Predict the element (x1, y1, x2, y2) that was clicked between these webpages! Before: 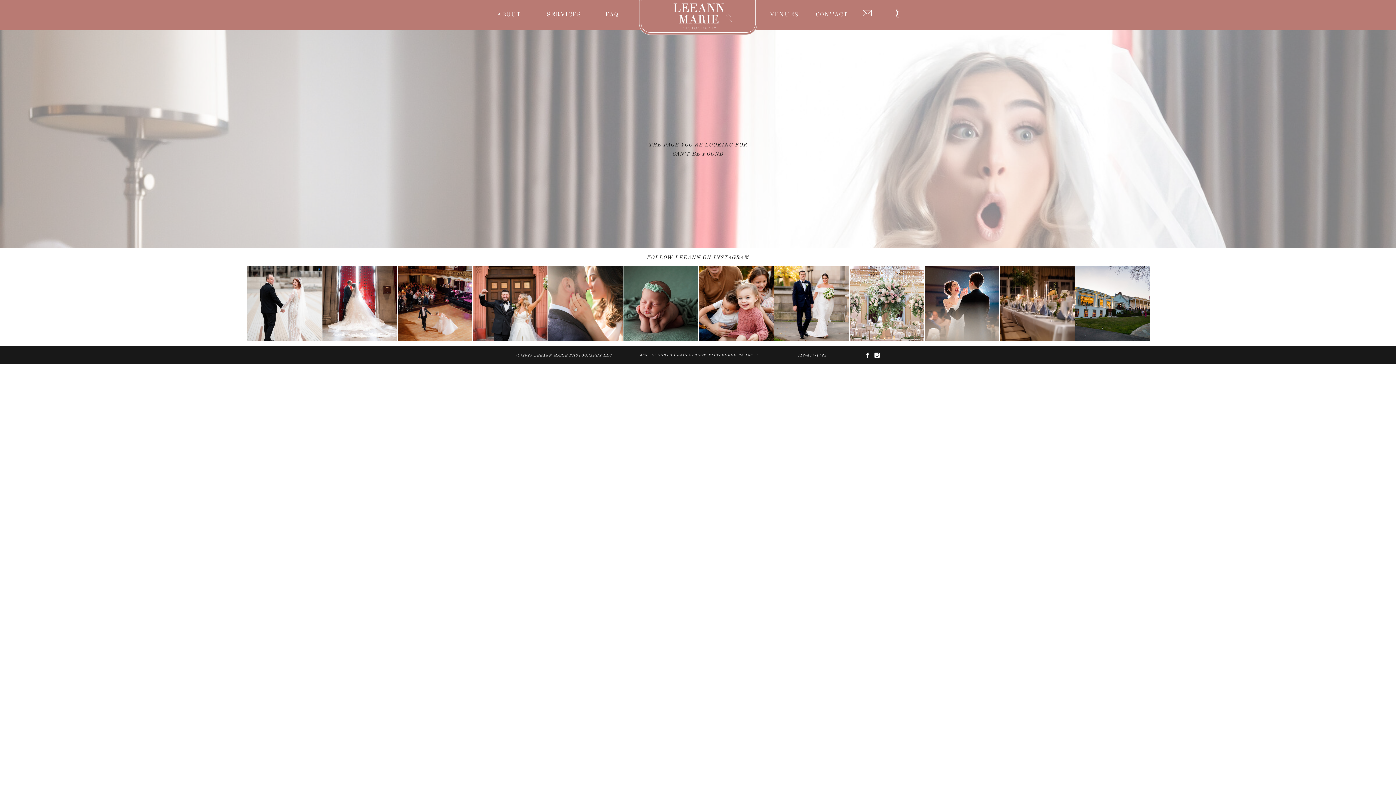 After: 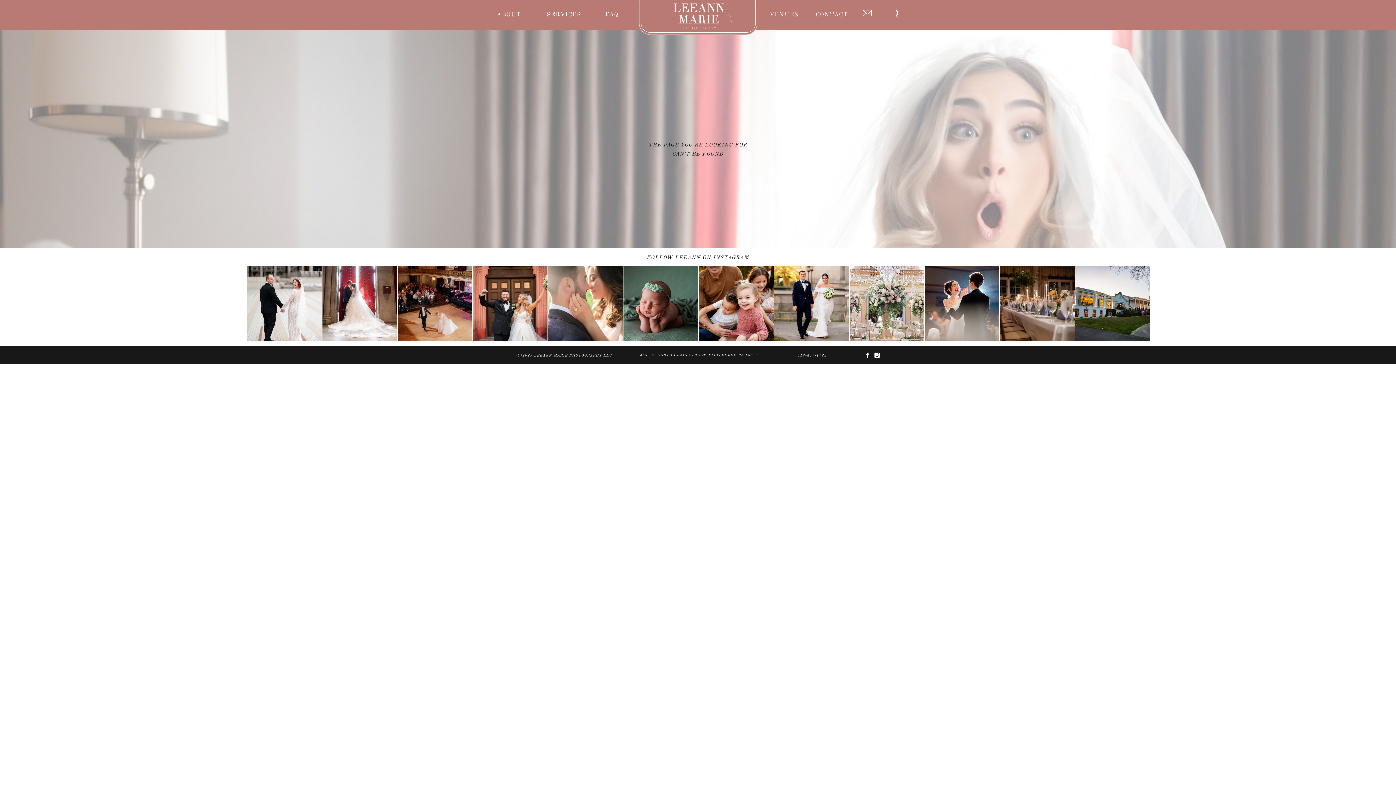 Action: label: FOLLOW LEEANN ON INSTAGRAM bbox: (638, 253, 757, 260)